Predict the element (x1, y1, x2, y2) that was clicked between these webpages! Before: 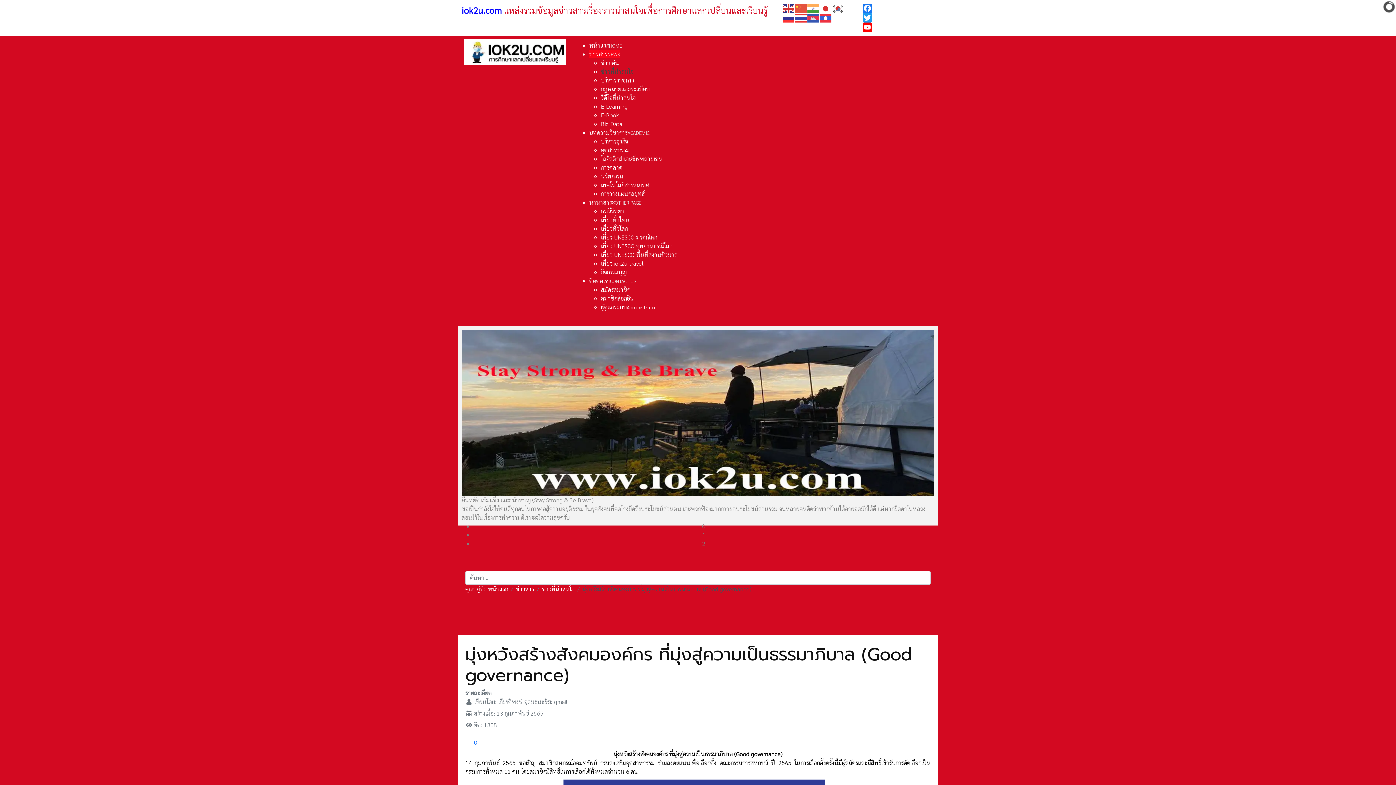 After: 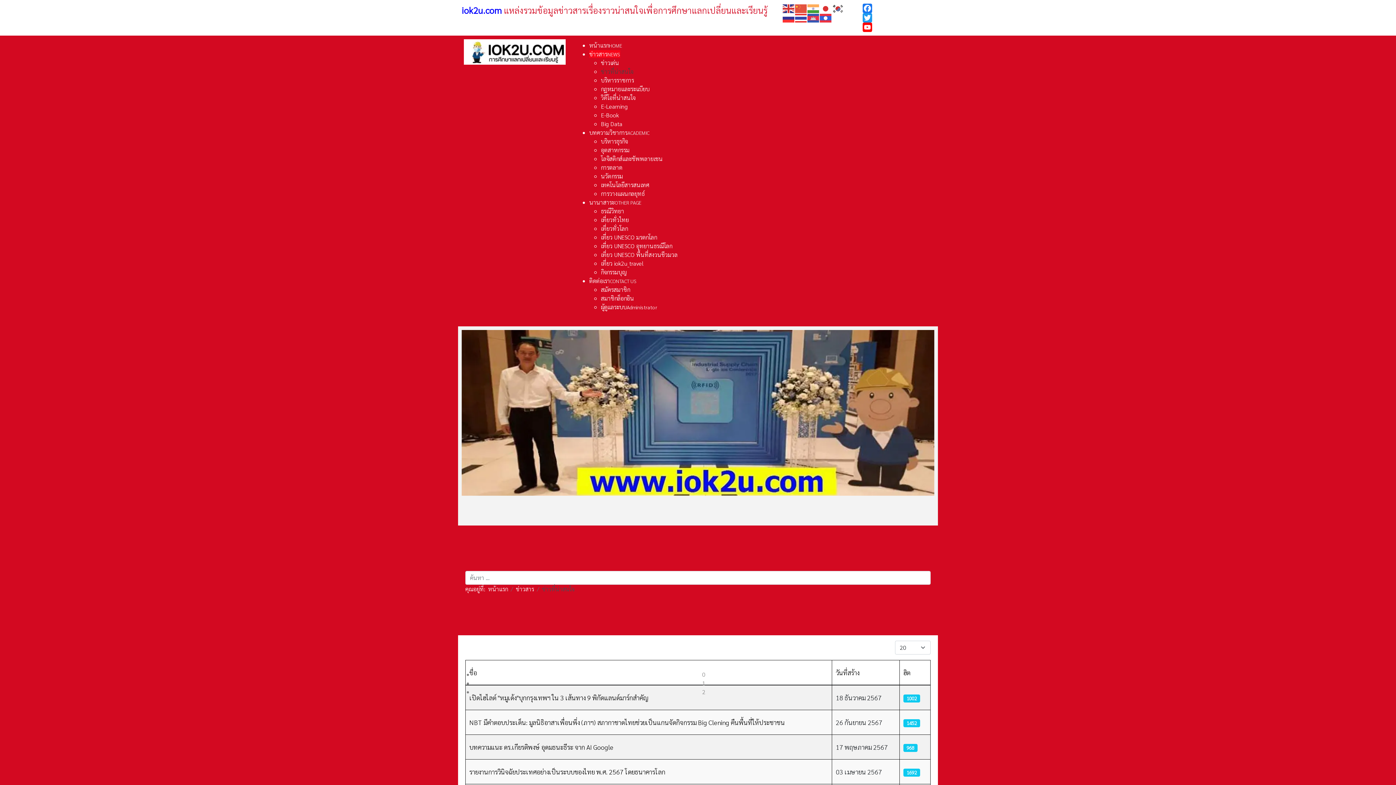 Action: bbox: (542, 585, 574, 593) label: ข่าวที่น่าสนใจ